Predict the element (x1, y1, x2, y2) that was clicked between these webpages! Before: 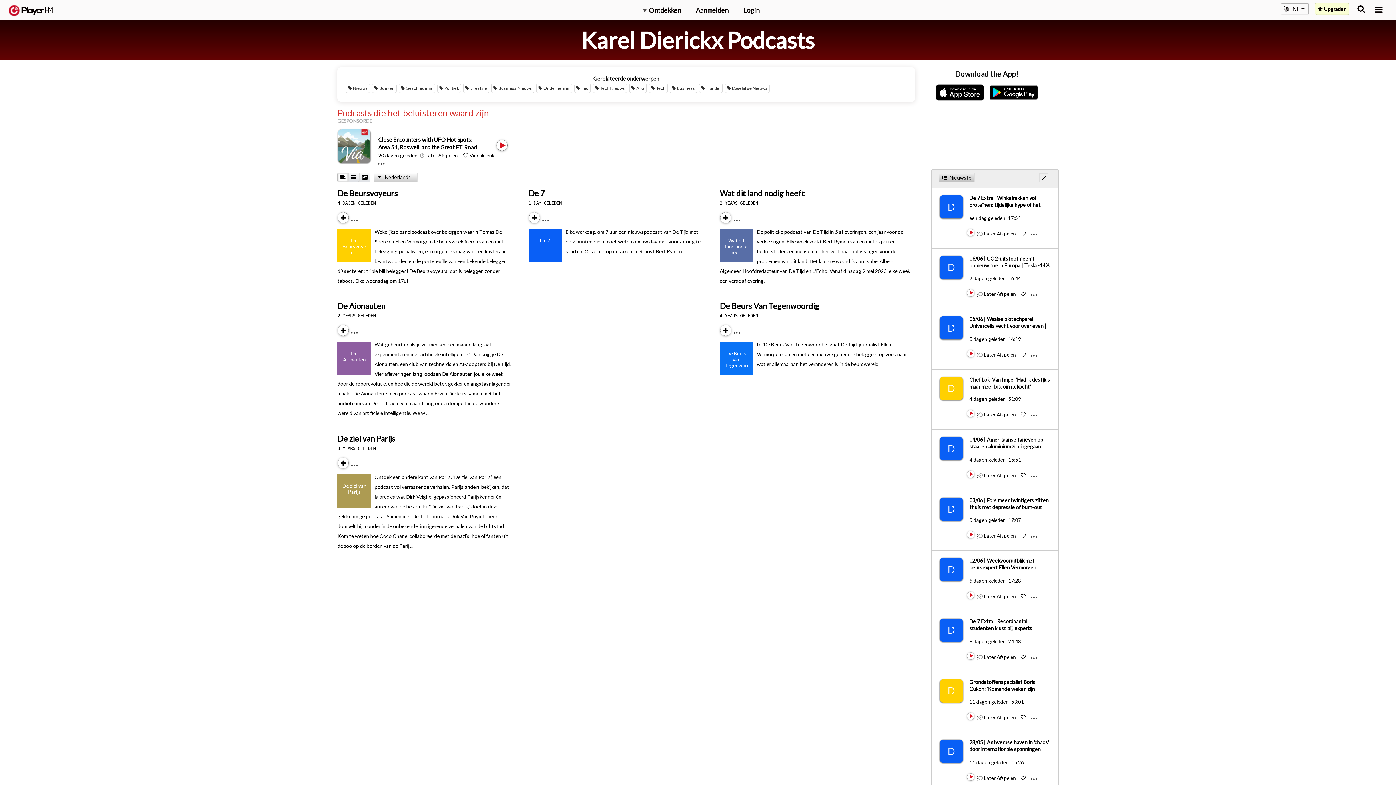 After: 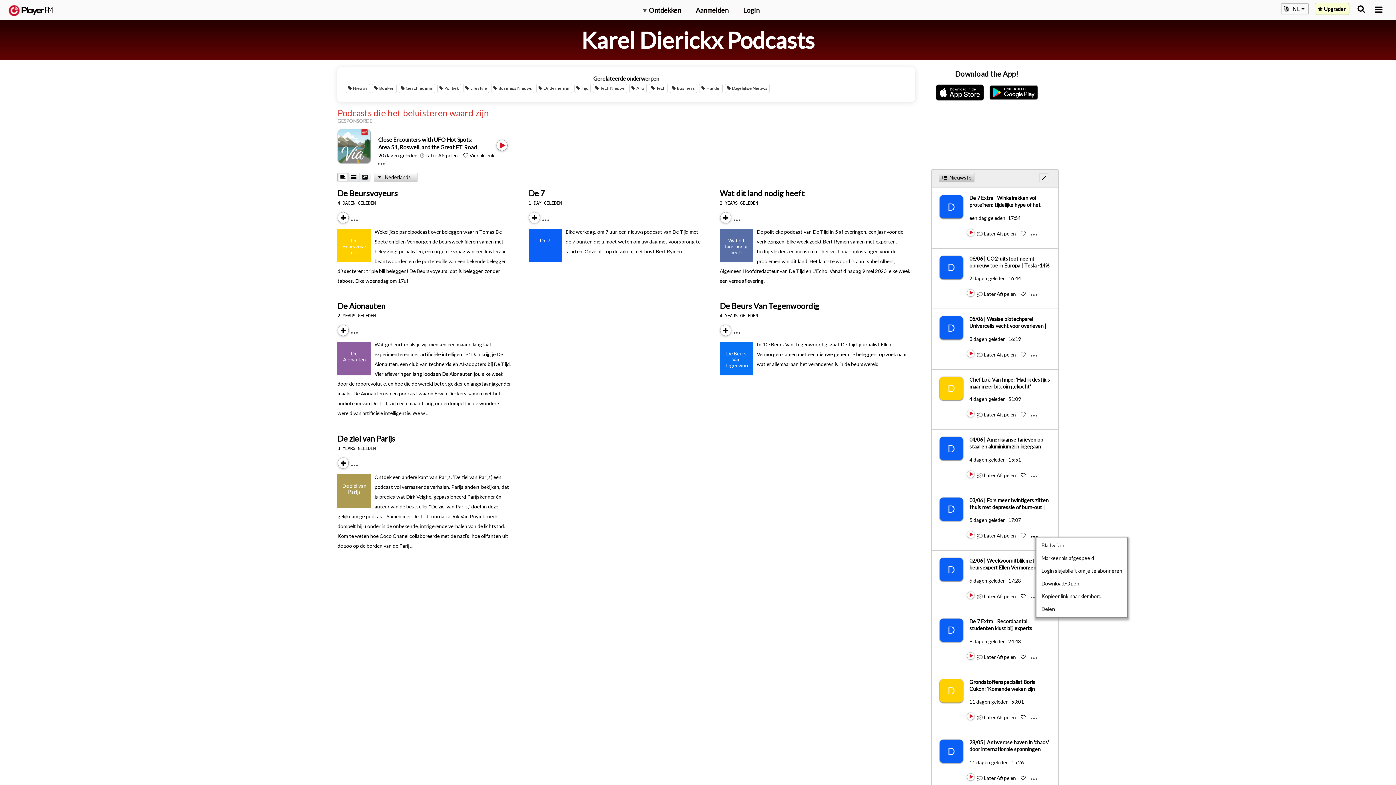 Action: bbox: (1030, 532, 1043, 533) label: Menu launcher